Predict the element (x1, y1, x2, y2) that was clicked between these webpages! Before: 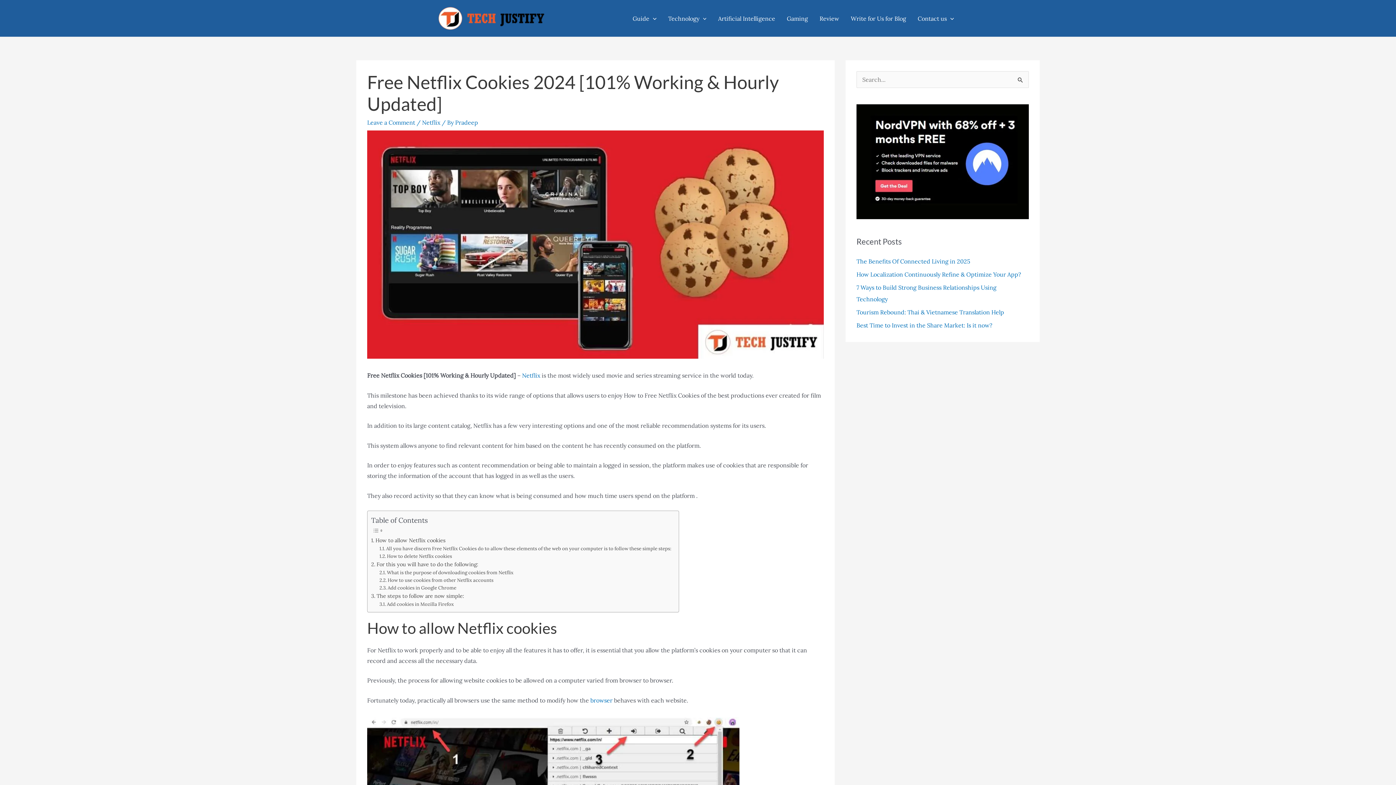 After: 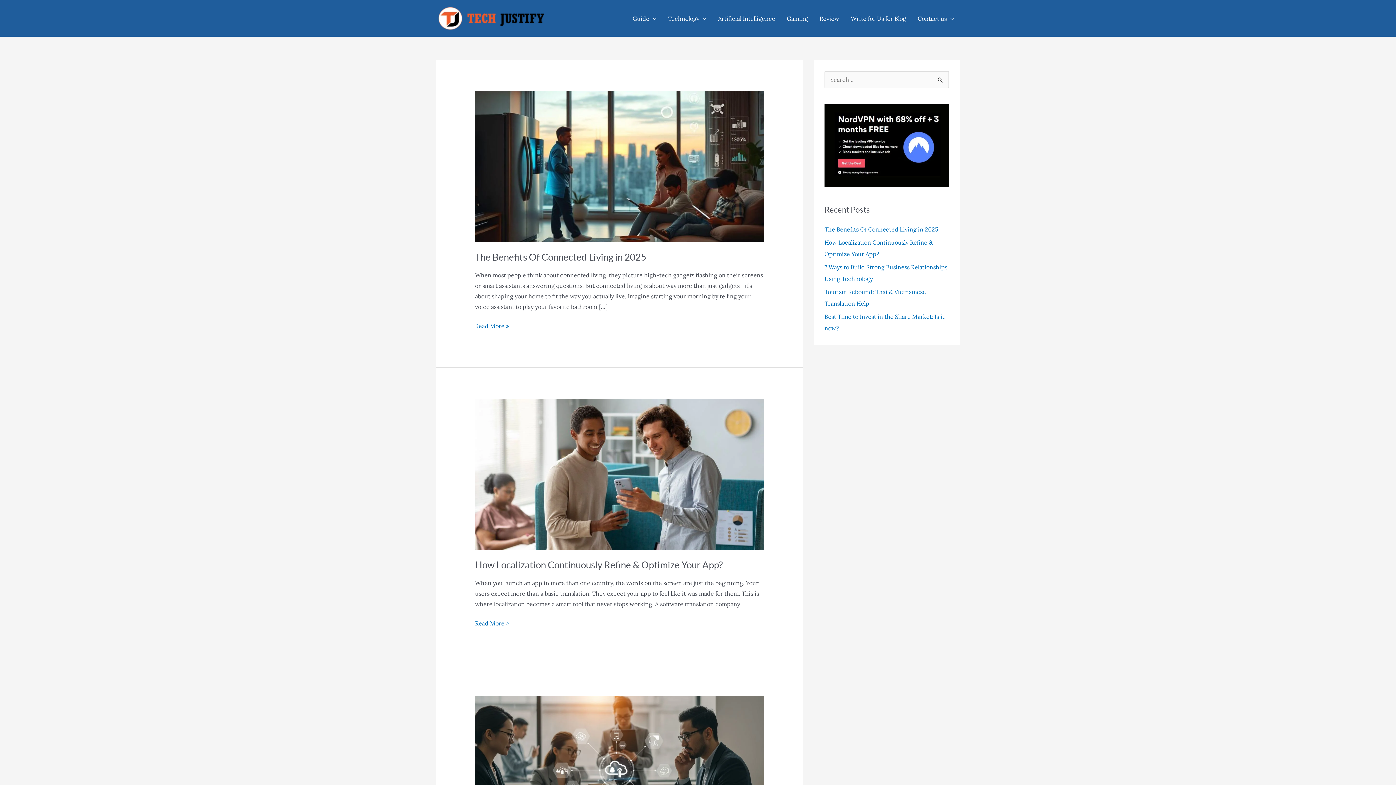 Action: bbox: (436, 56, 546, 63)